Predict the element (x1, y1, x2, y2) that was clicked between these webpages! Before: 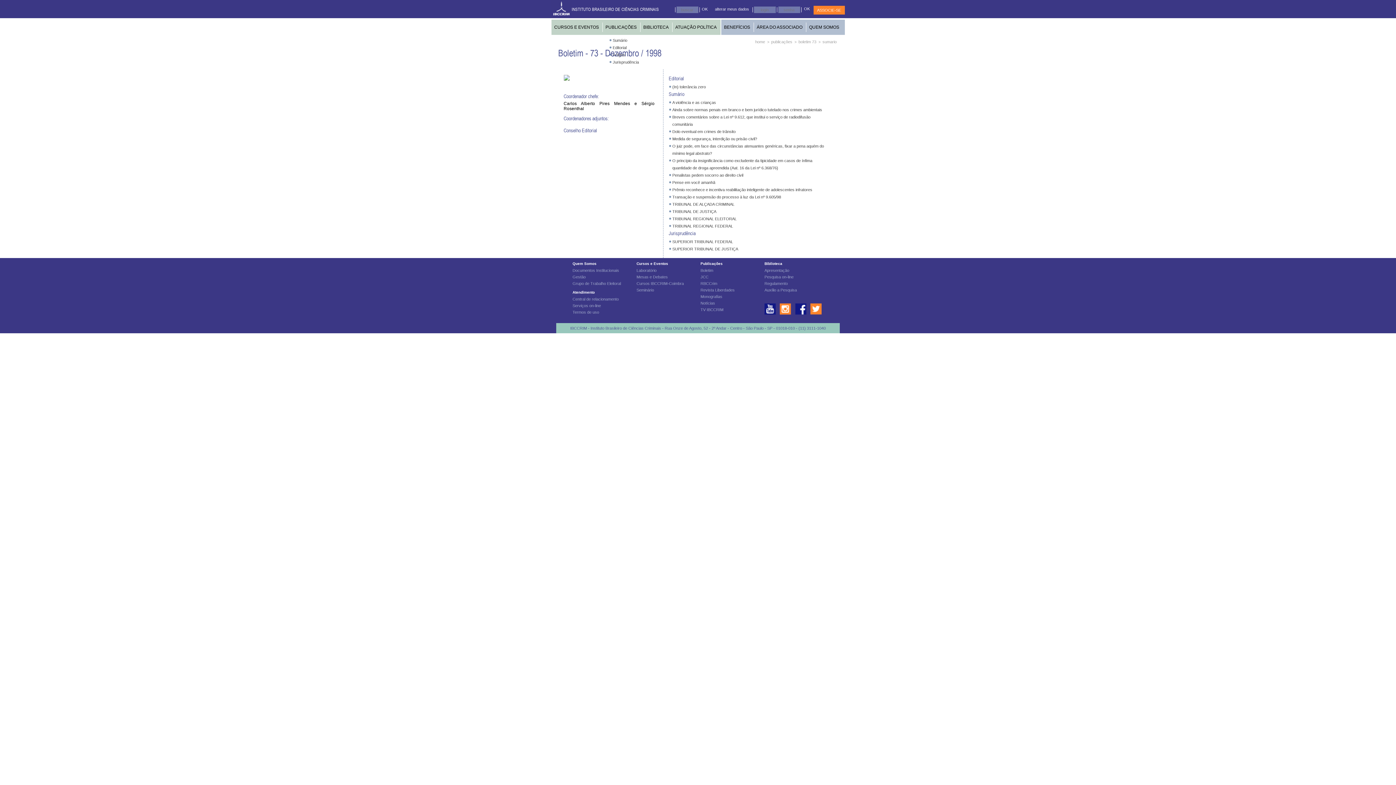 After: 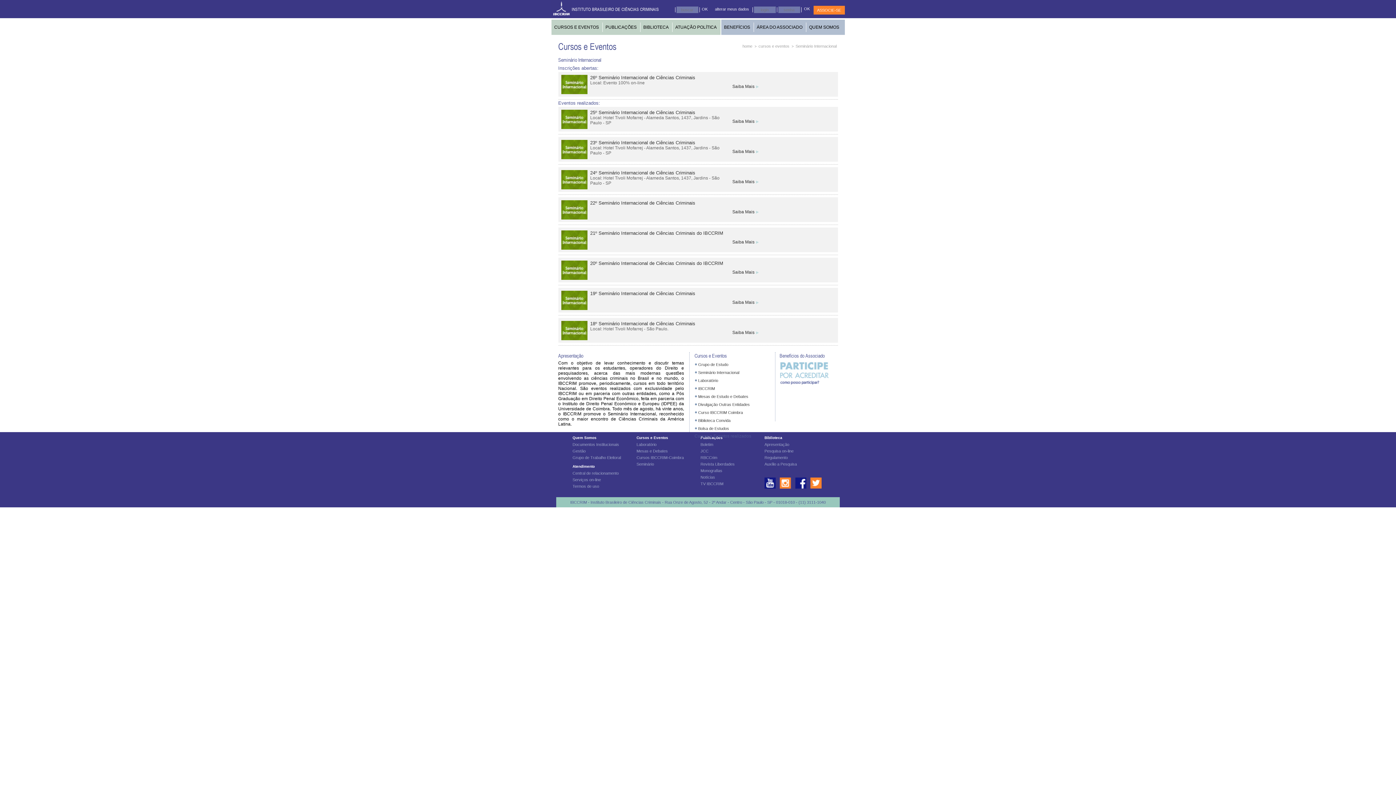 Action: label: Seminário bbox: (636, 286, 700, 293)